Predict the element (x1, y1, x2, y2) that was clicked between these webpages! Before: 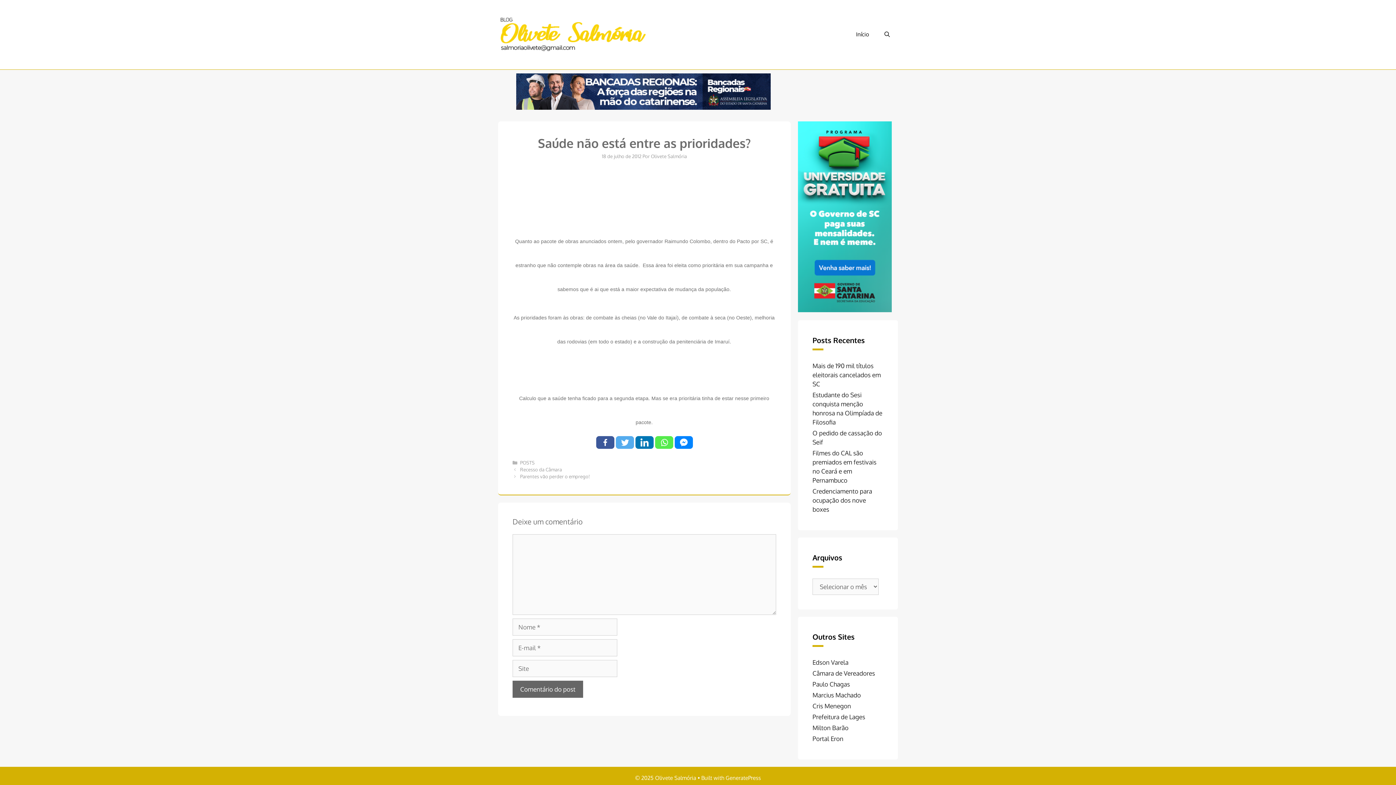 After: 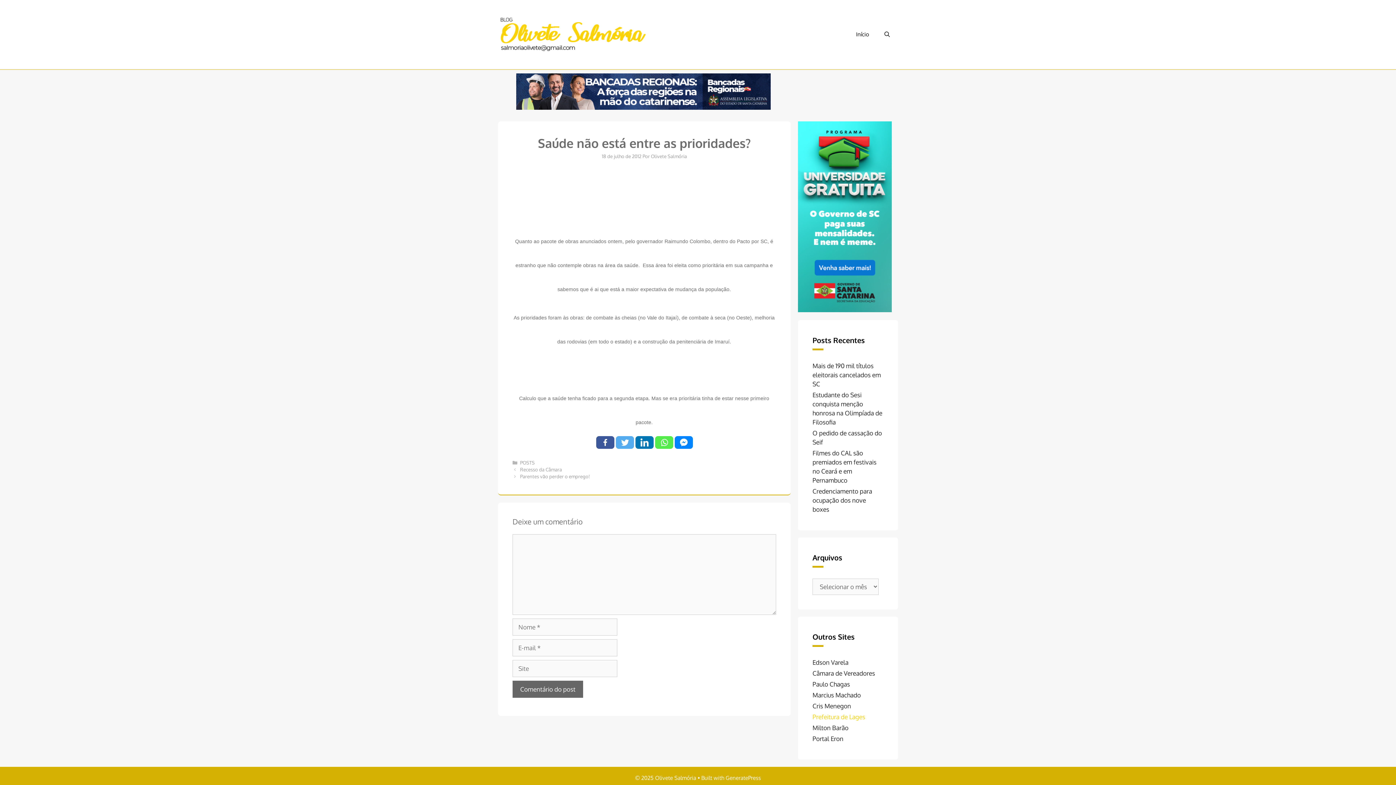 Action: label: Prefeitura de Lages bbox: (812, 713, 865, 721)